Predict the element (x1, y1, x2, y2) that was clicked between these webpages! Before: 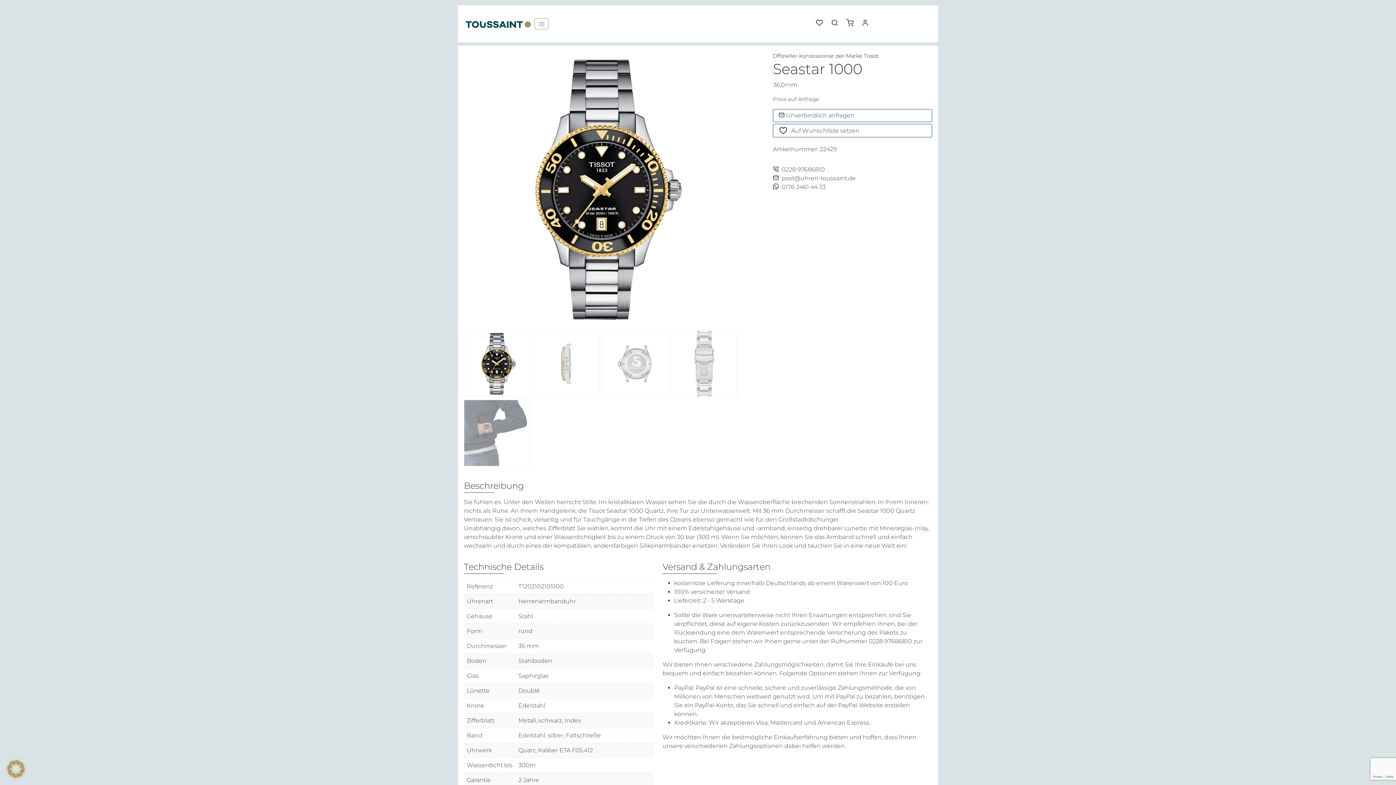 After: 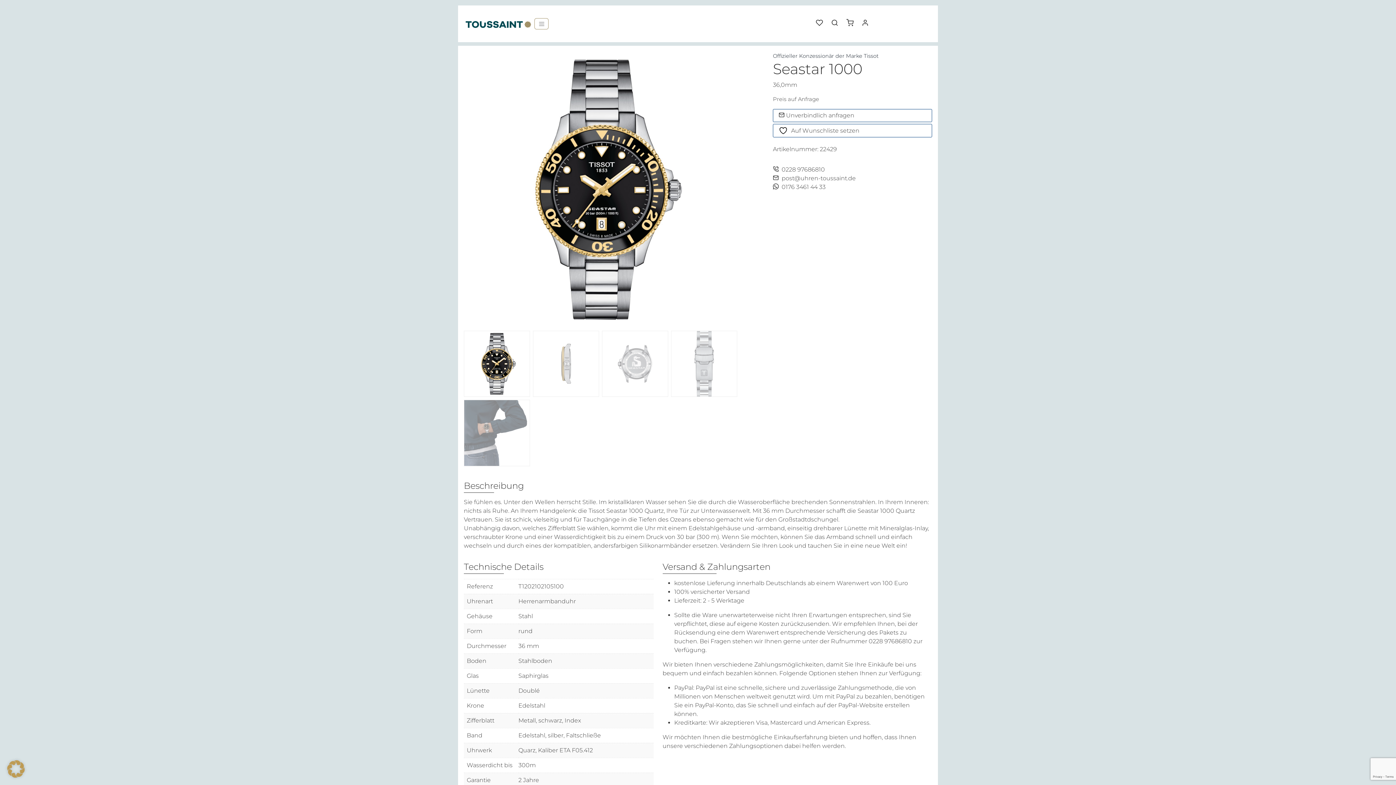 Action: label:  0228 97686810 bbox: (773, 166, 825, 173)